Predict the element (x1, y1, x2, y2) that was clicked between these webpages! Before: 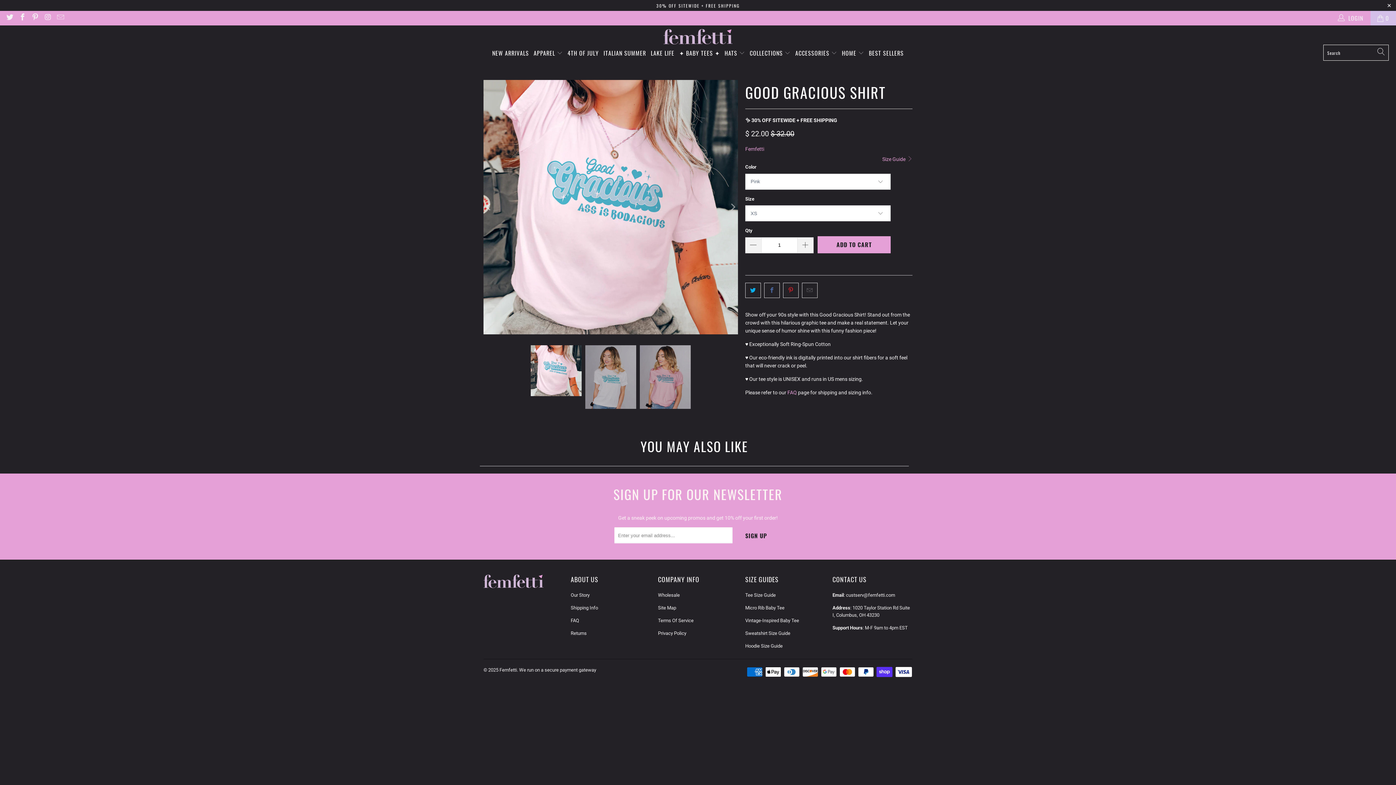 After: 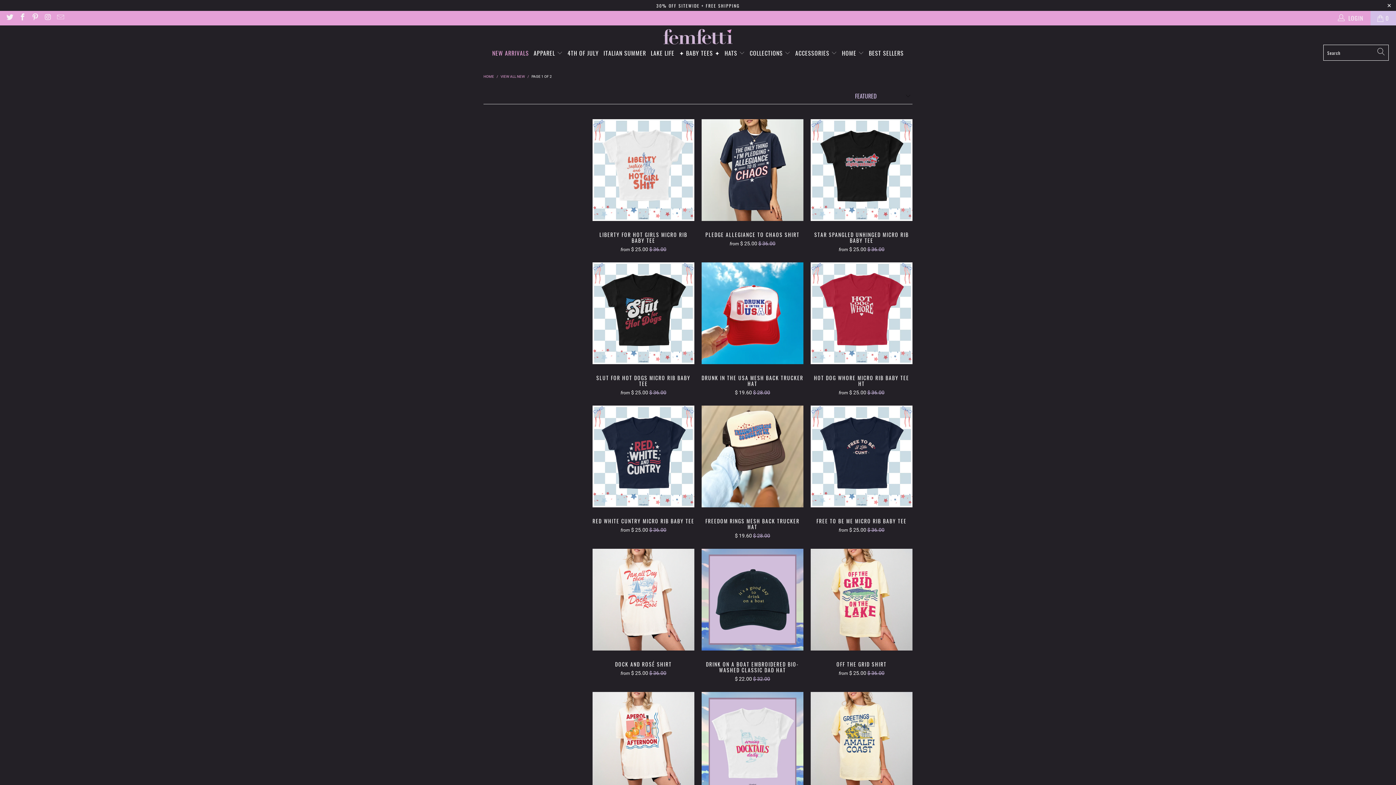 Action: label: NEW ARRIVALS bbox: (492, 44, 529, 61)